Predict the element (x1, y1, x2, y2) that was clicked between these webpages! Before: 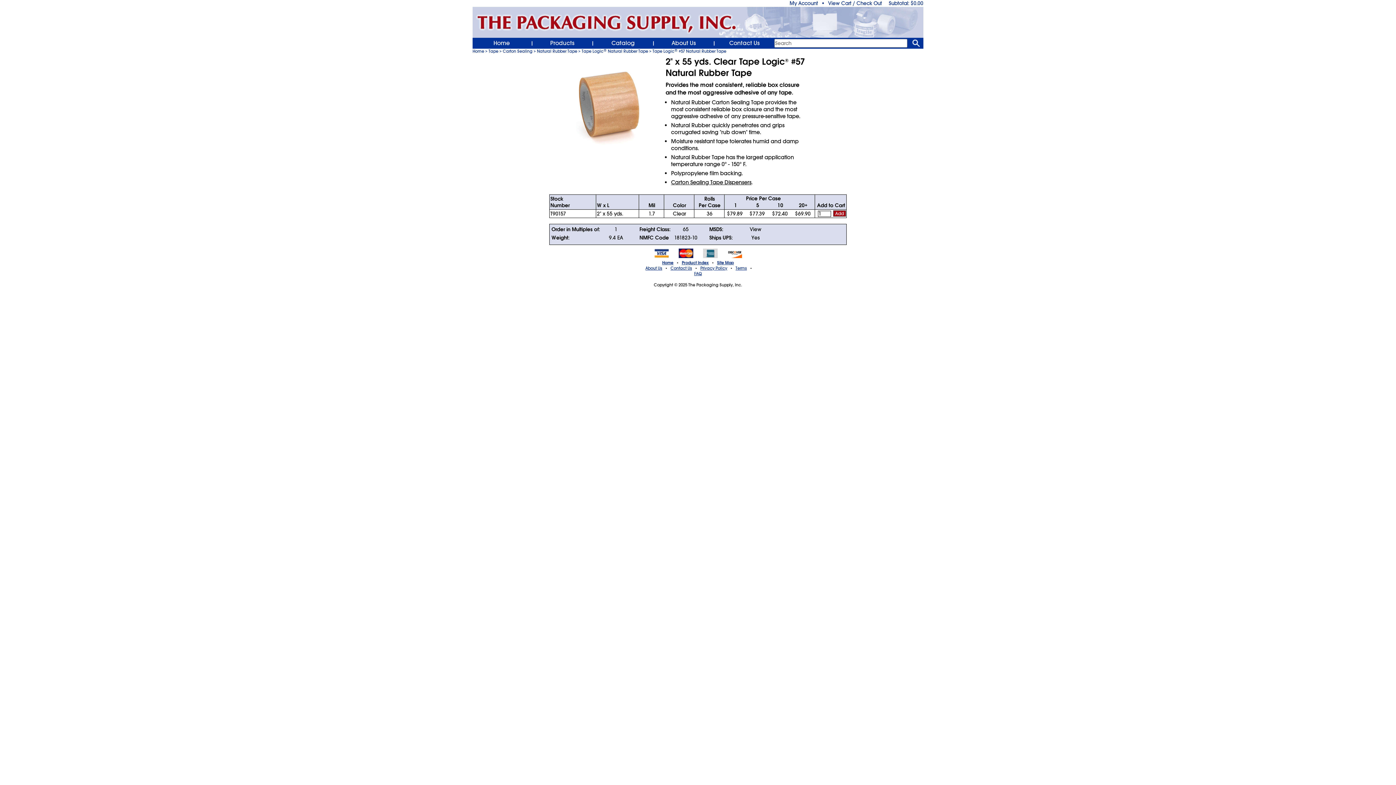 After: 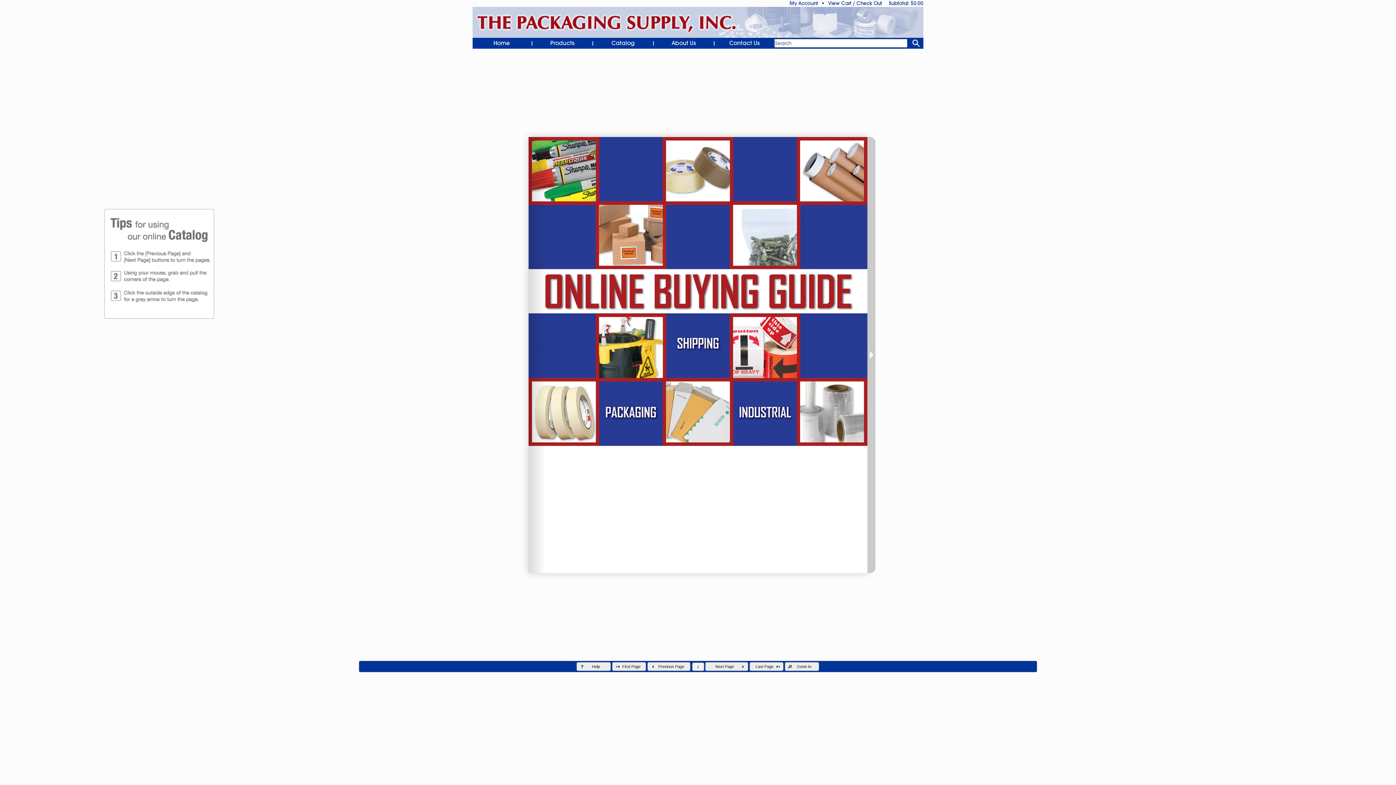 Action: bbox: (594, 37, 652, 48) label: Catalog